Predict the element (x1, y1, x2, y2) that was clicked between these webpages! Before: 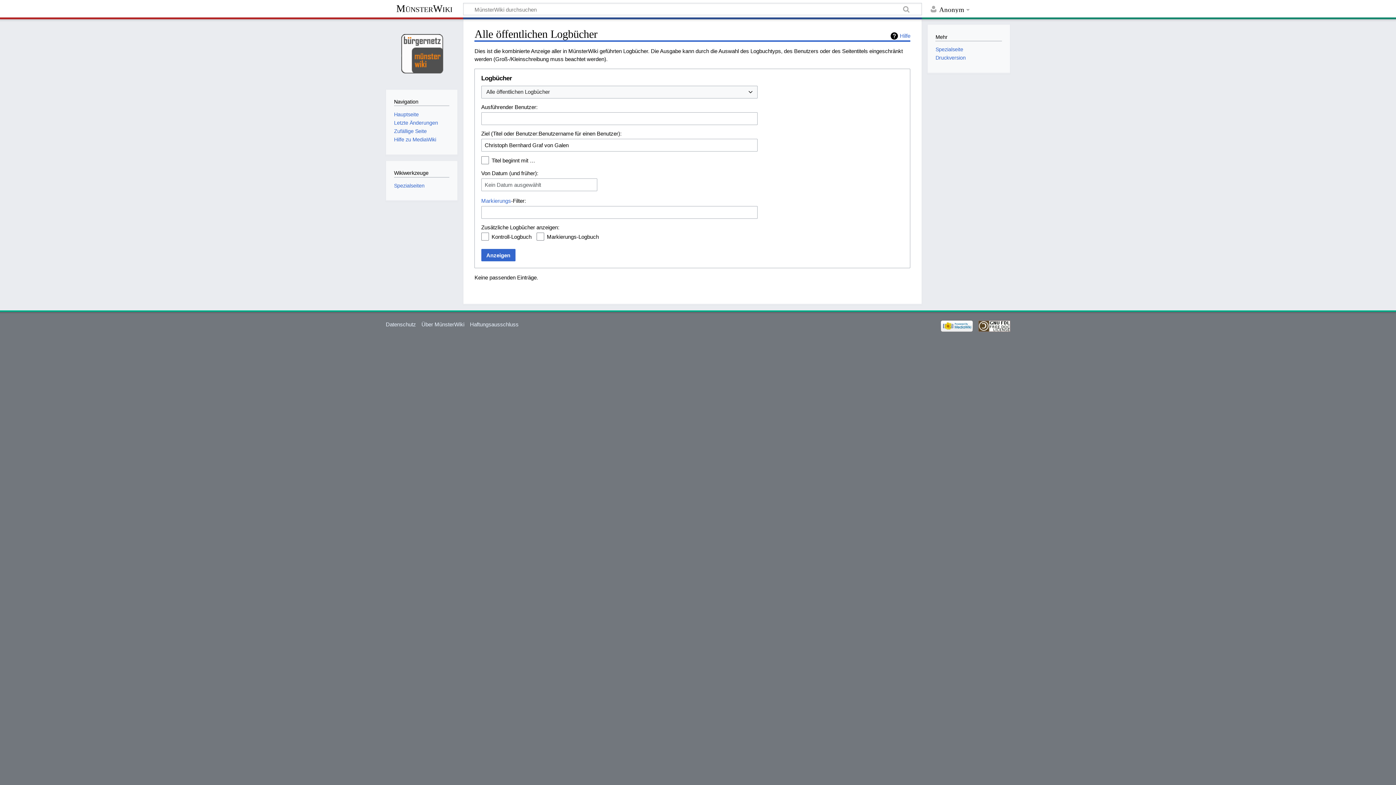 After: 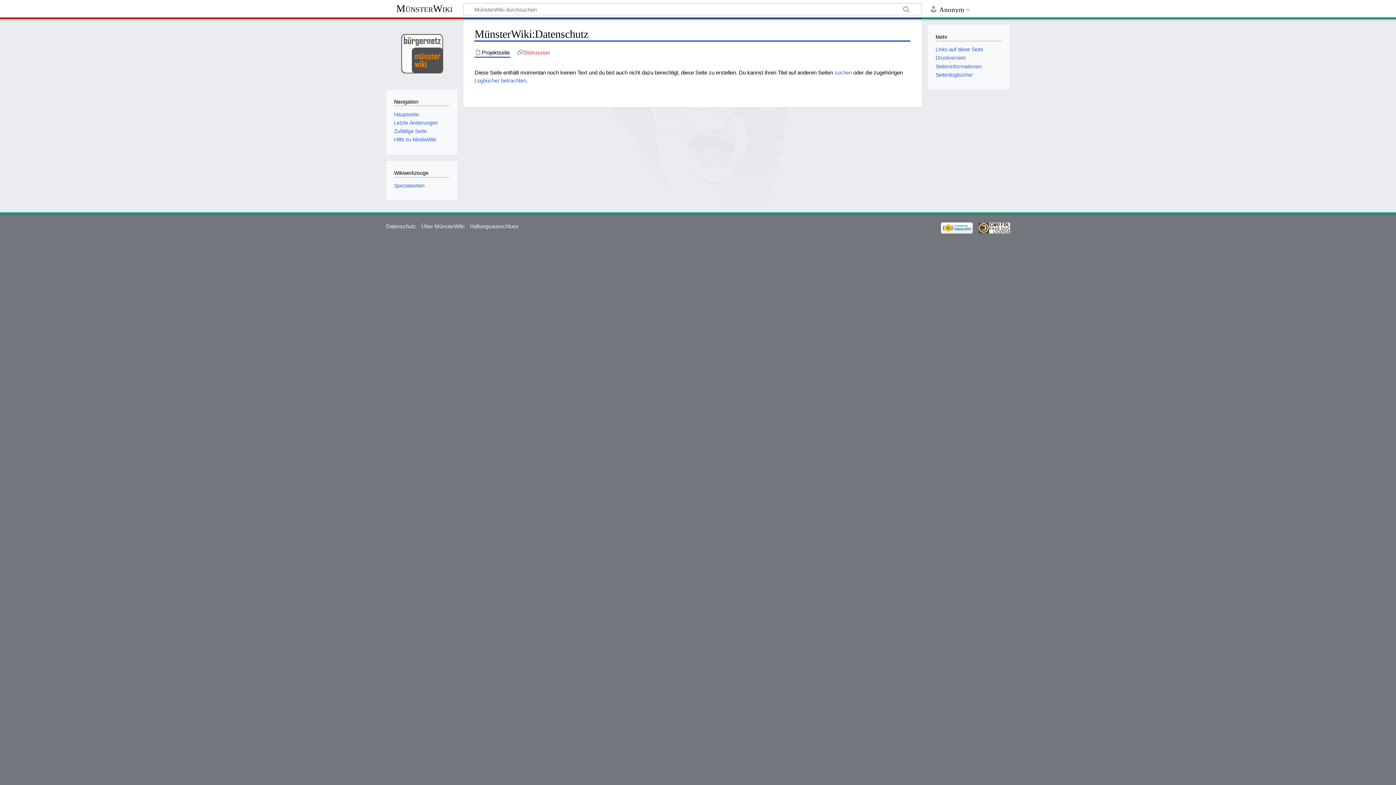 Action: bbox: (385, 321, 416, 327) label: Datenschutz